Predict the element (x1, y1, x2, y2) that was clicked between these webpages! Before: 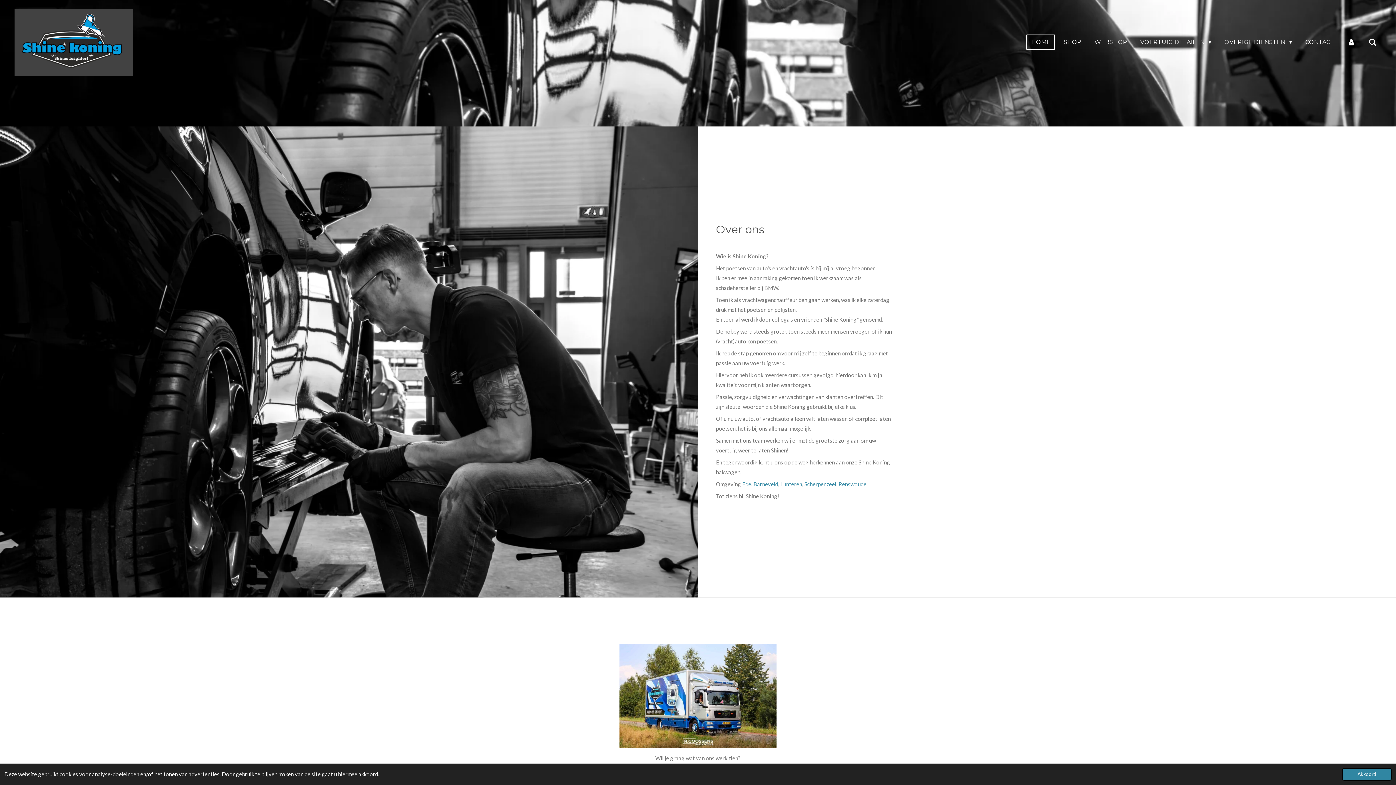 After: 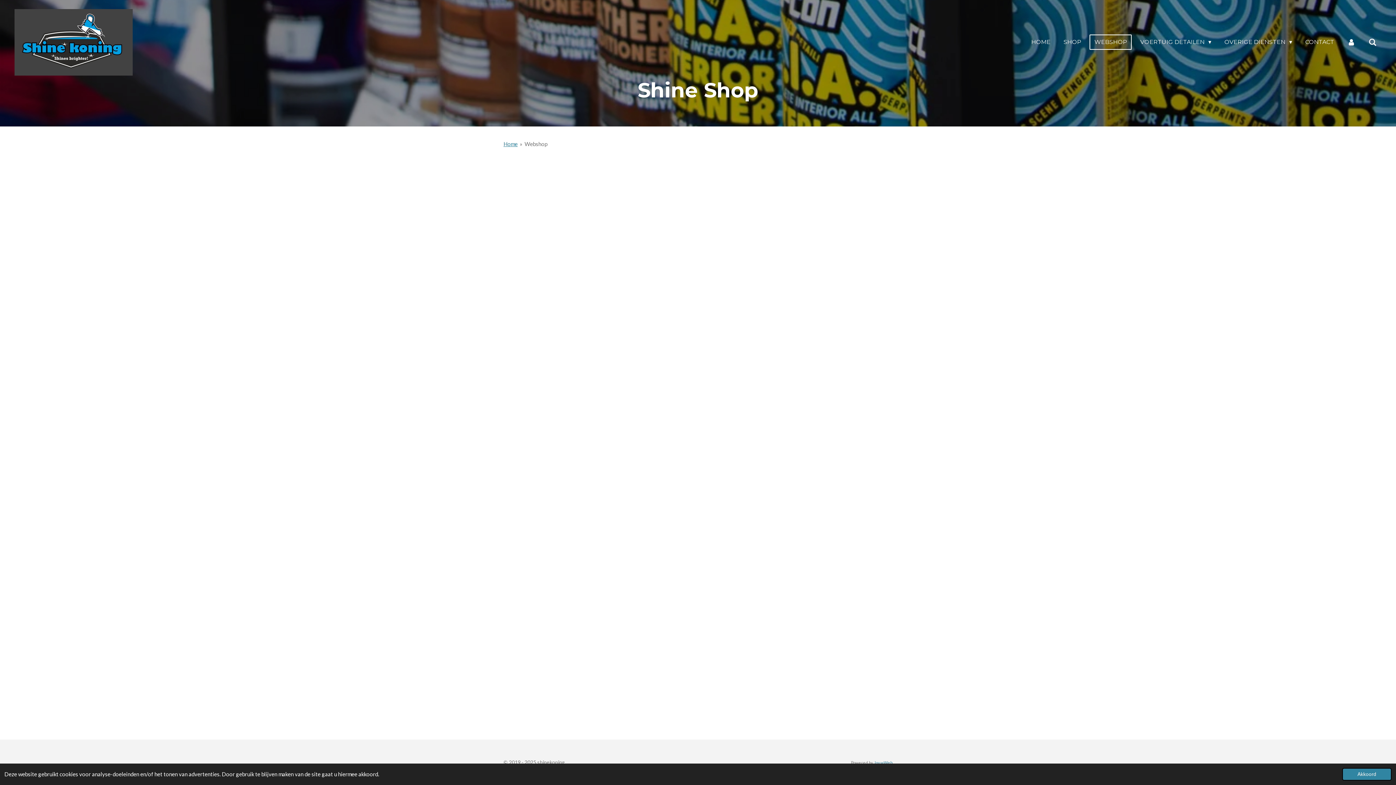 Action: label: WEBSHOP bbox: (1089, 34, 1132, 49)